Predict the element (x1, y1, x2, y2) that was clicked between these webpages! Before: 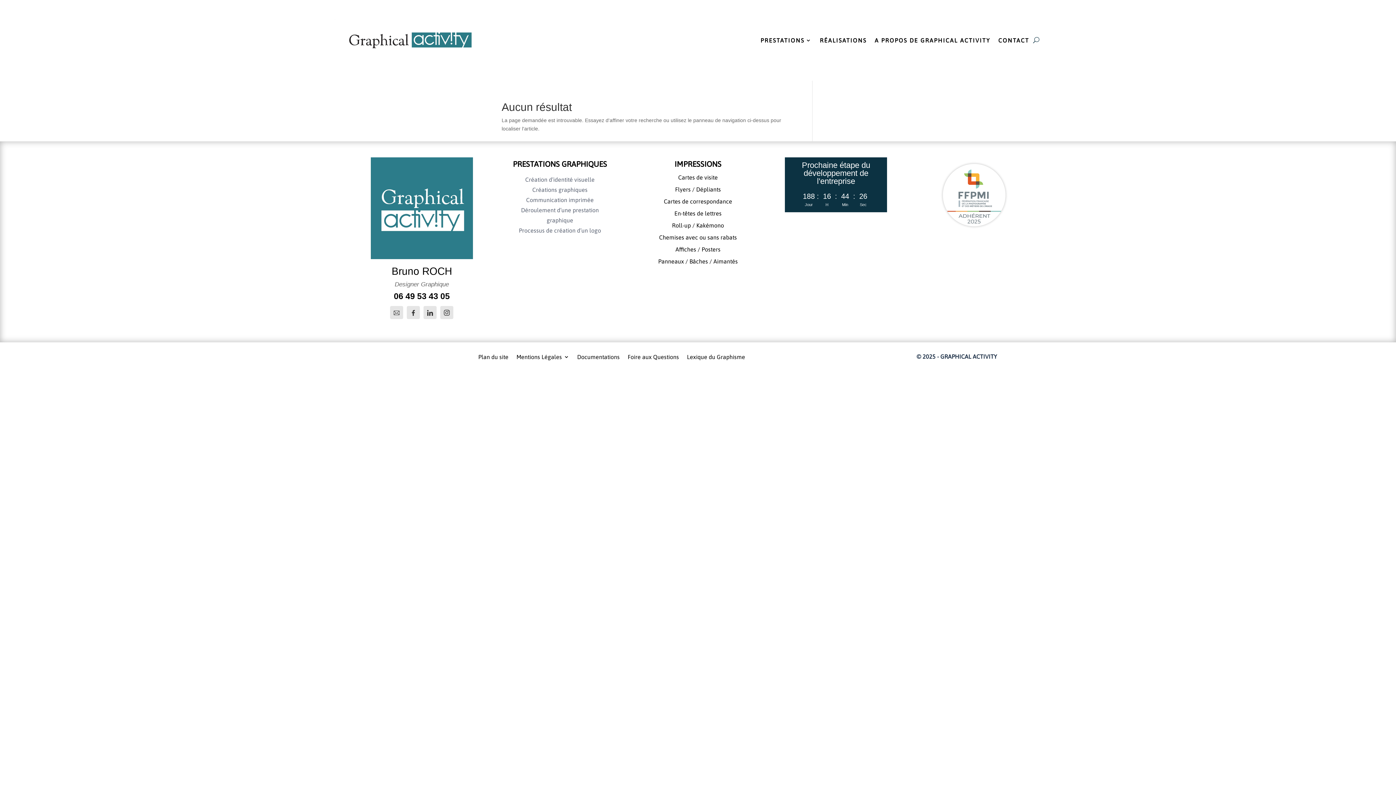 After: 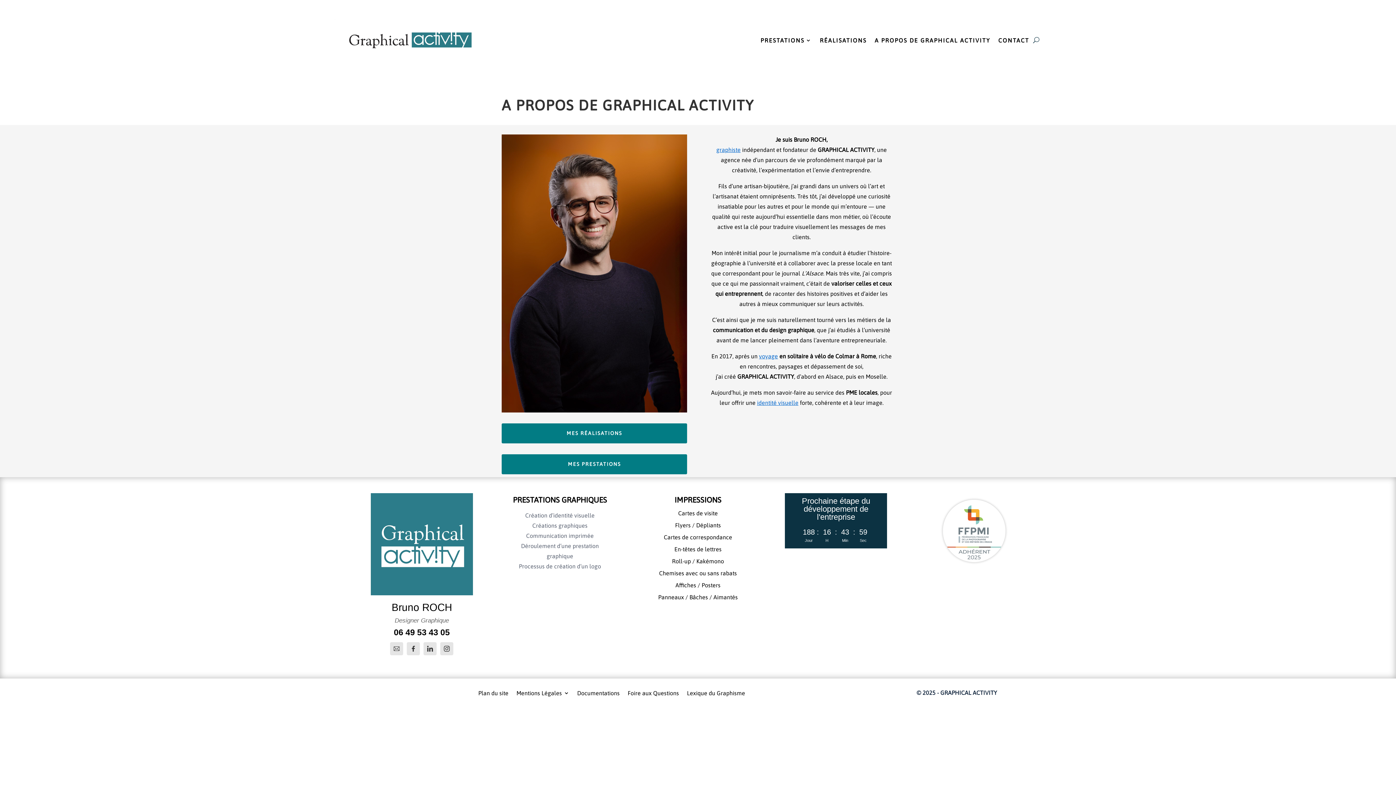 Action: label: A PROPOS DE GRAPHICAL ACTIVITY bbox: (874, 37, 990, 45)